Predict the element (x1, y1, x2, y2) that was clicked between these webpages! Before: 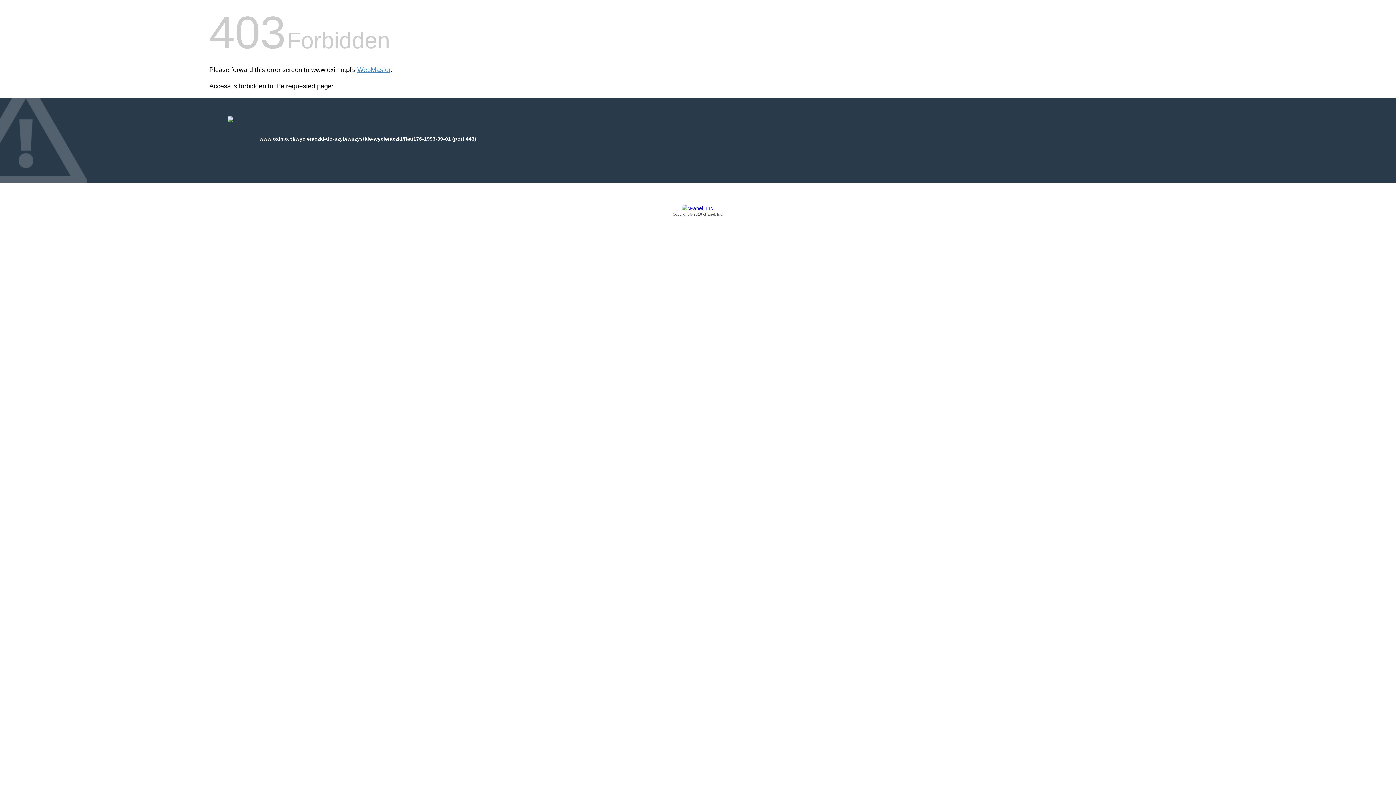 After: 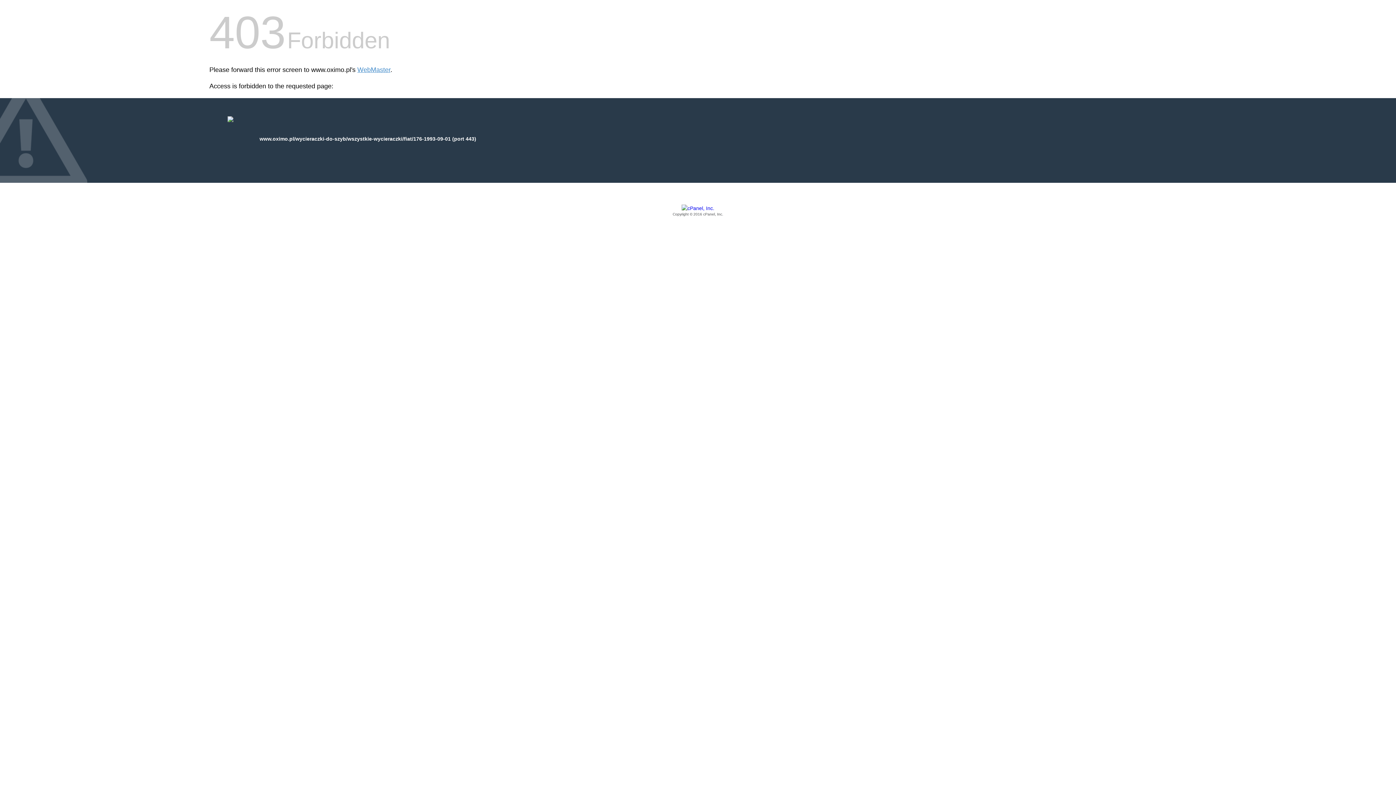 Action: label: Copyright © 2016 cPanel, Inc. bbox: (209, 205, 1186, 217)